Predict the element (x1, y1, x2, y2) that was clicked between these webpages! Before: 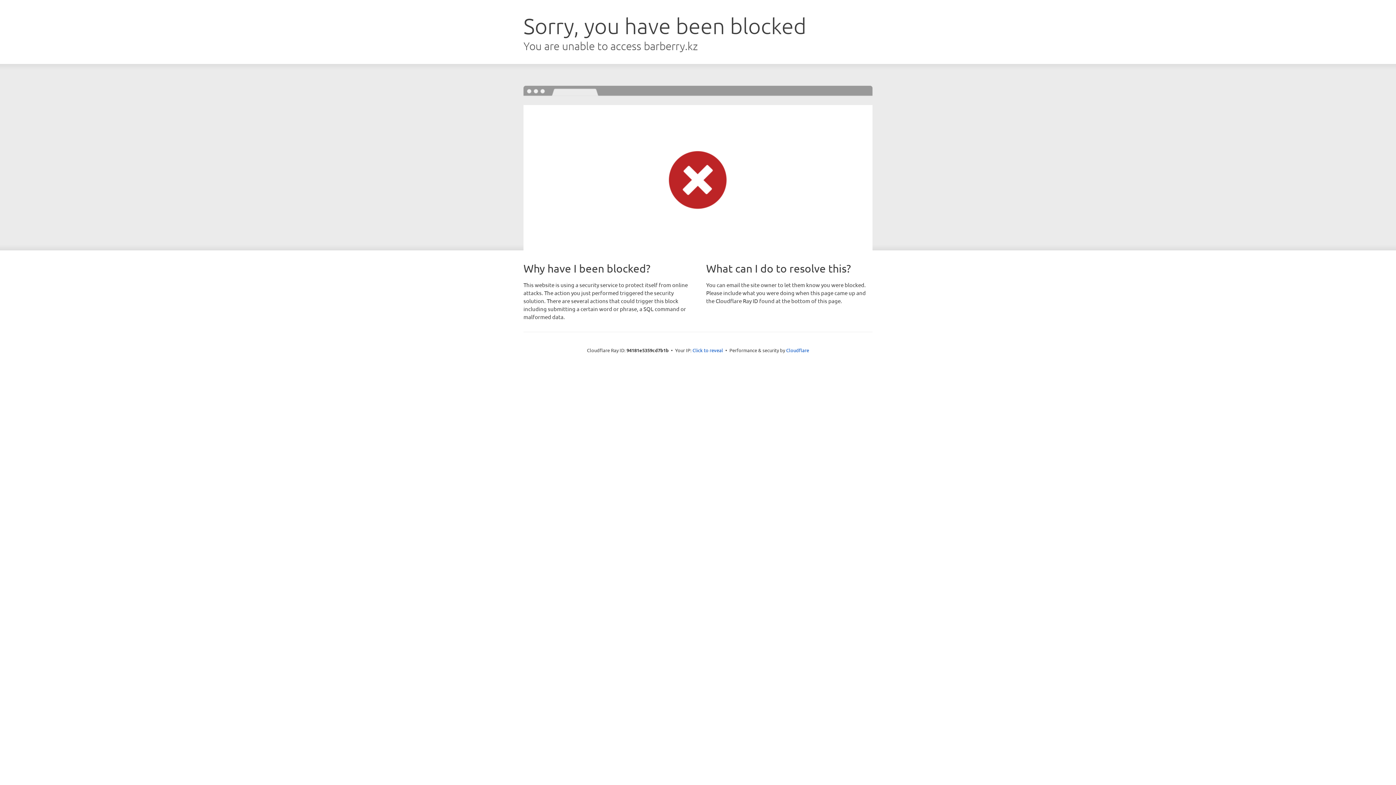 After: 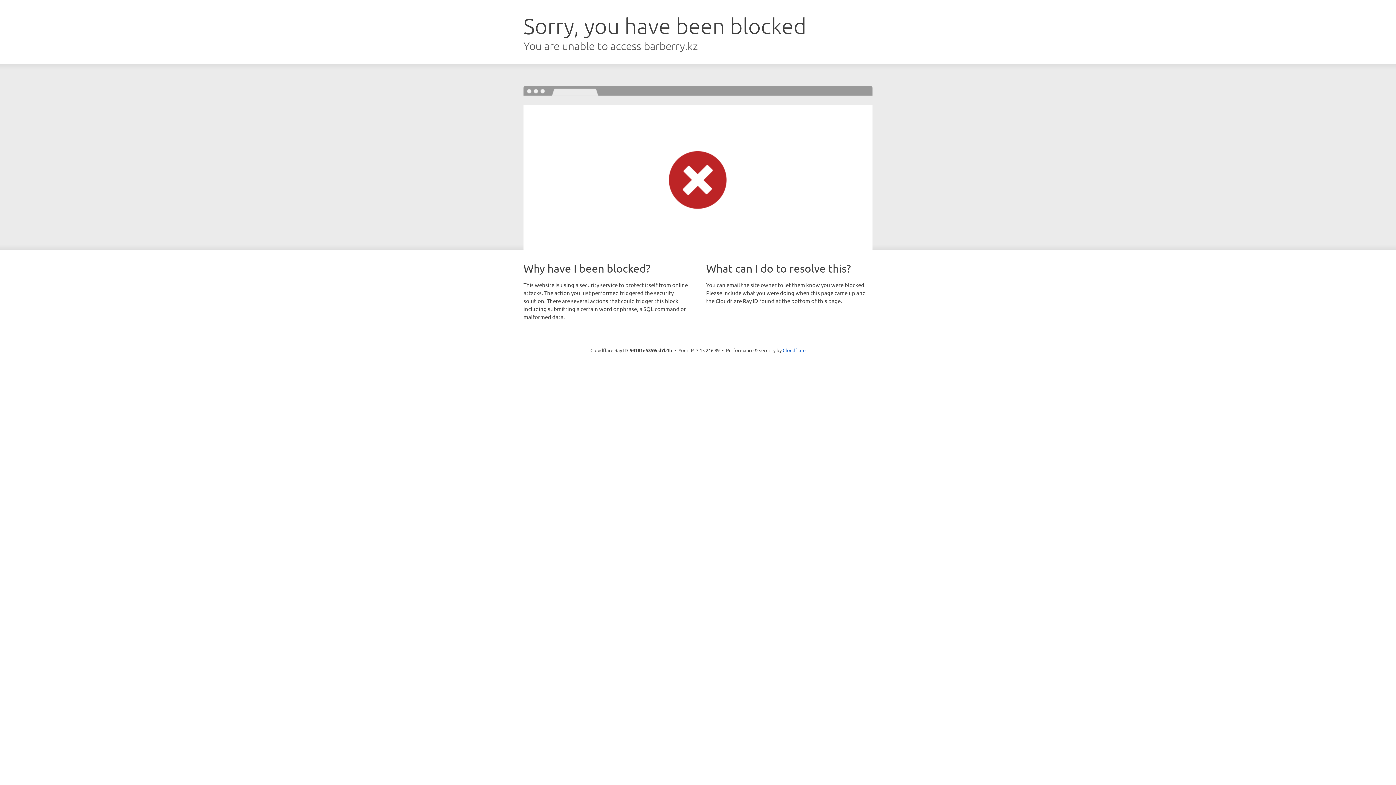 Action: bbox: (692, 346, 723, 353) label: Click to reveal